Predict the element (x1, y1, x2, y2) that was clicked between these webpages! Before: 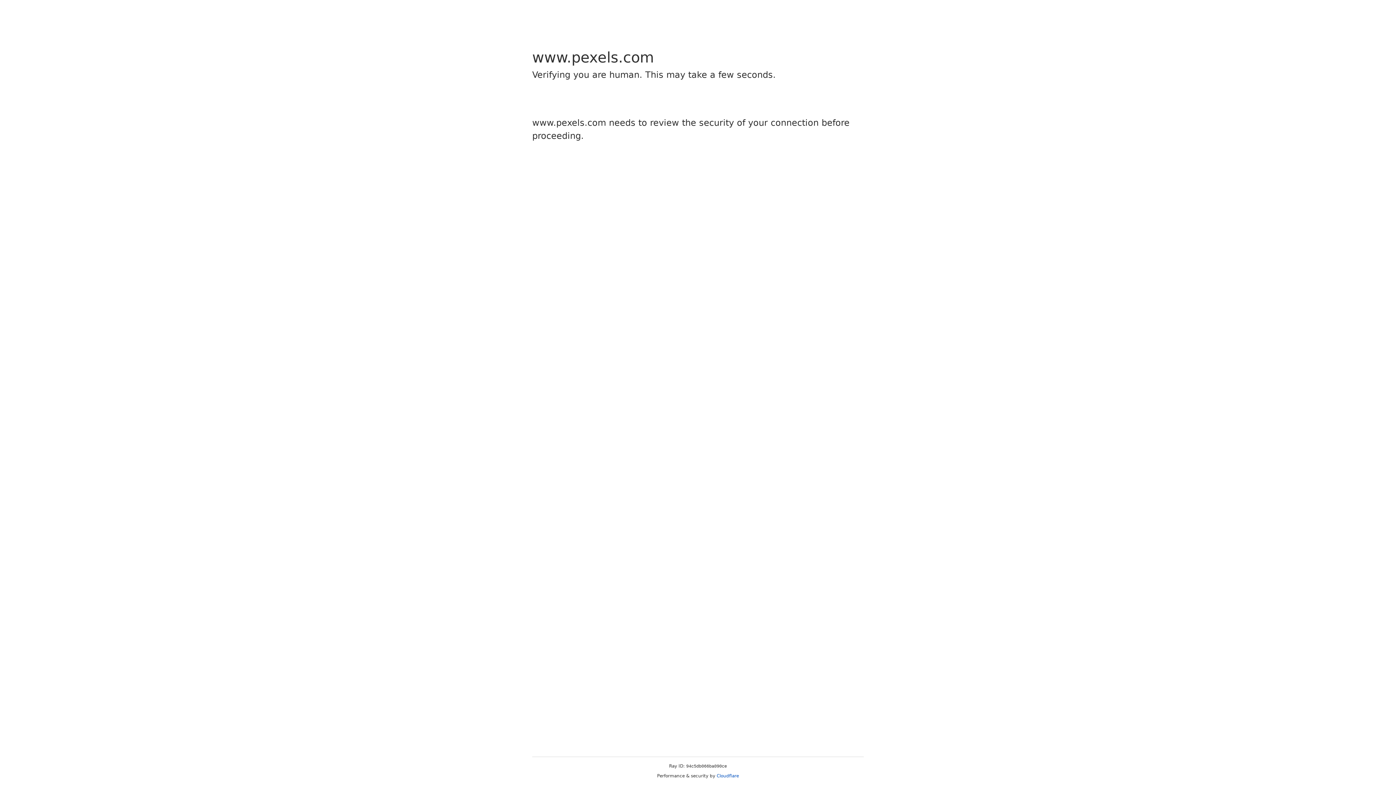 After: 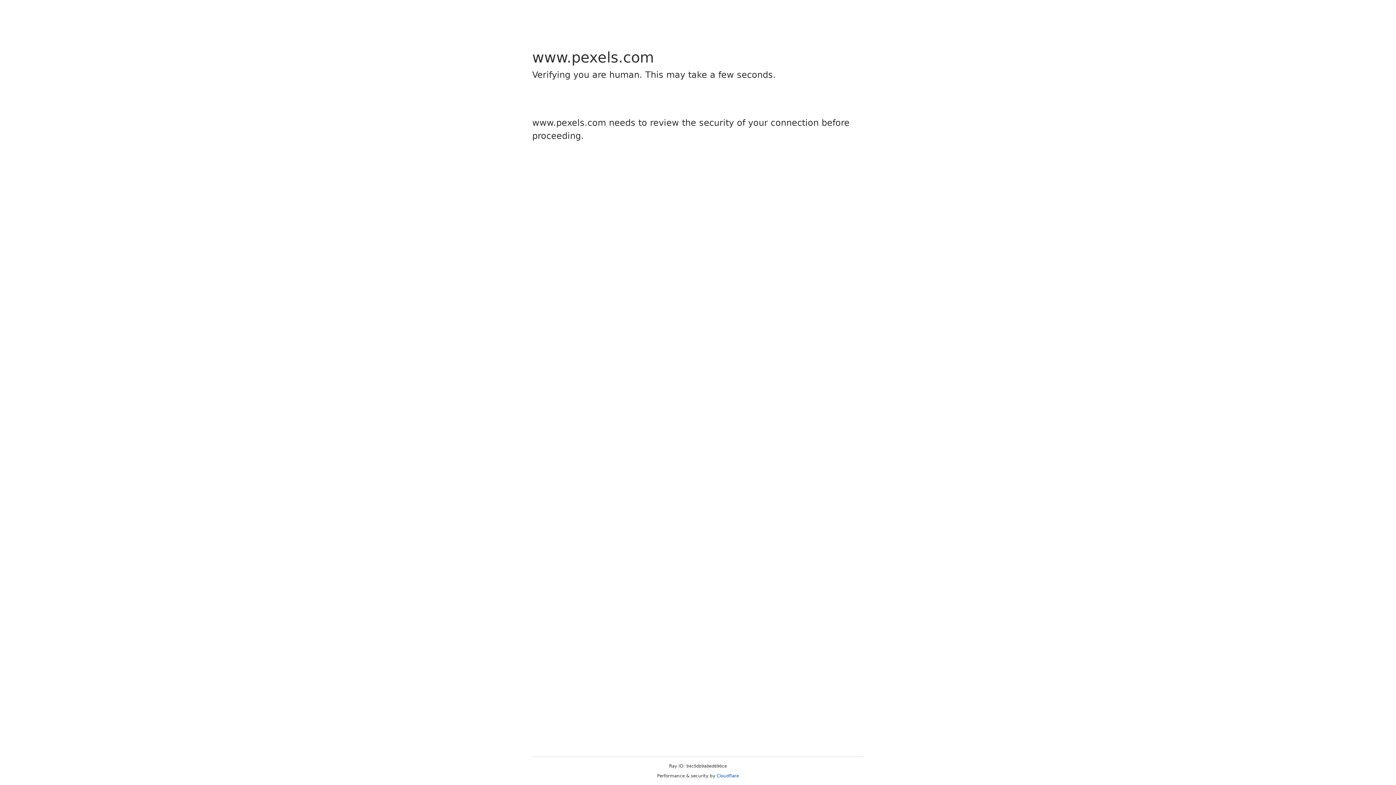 Action: label: Cloudflare bbox: (716, 773, 739, 778)